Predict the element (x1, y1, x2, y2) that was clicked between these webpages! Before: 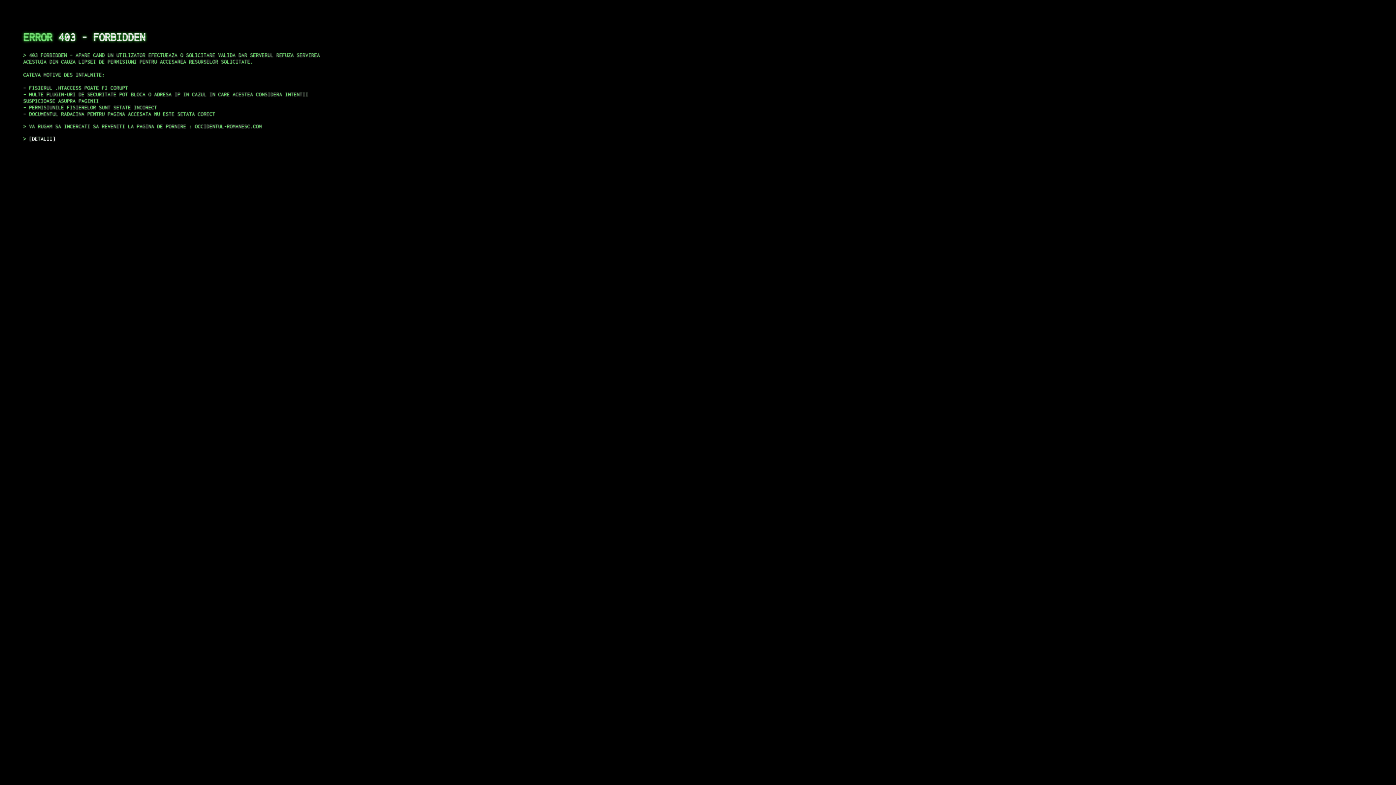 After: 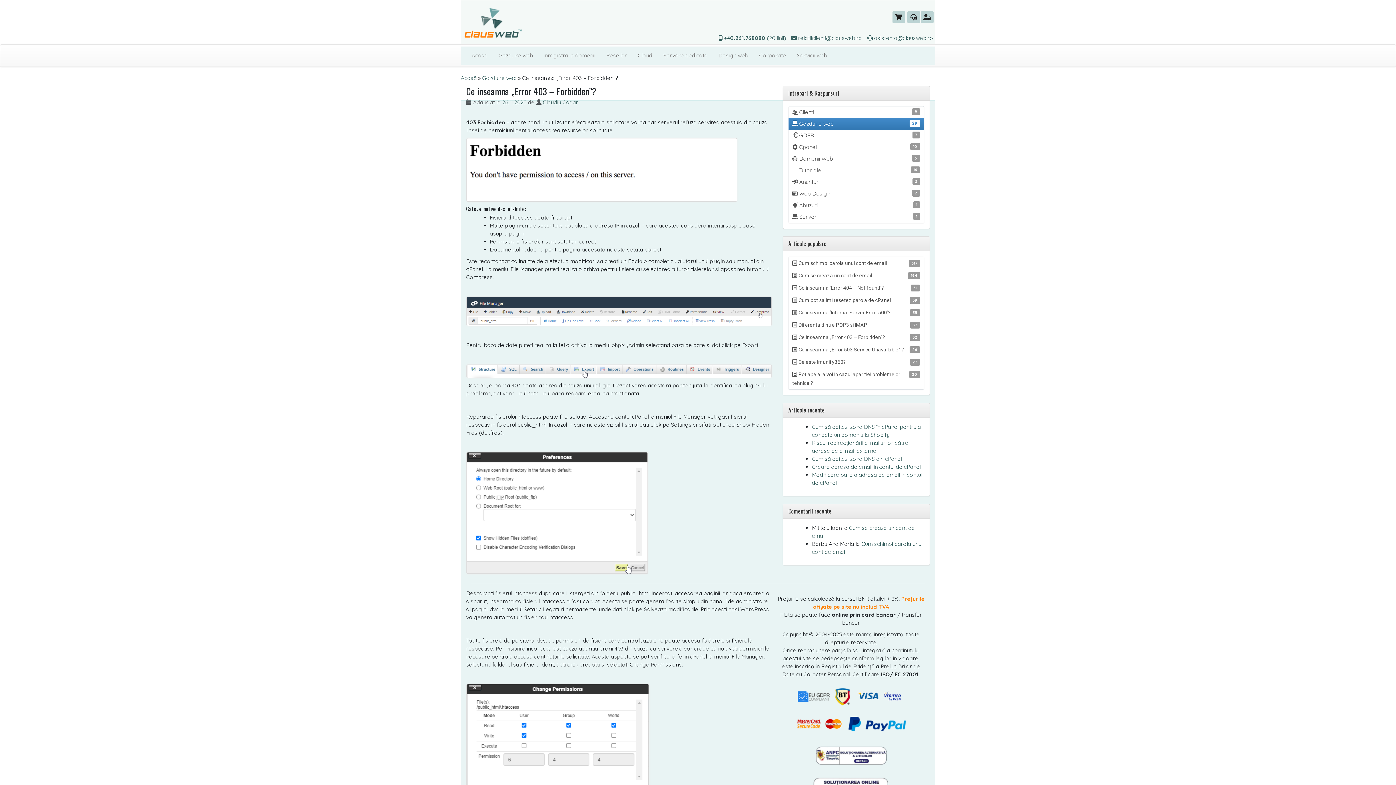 Action: label: DETALII bbox: (29, 135, 55, 141)